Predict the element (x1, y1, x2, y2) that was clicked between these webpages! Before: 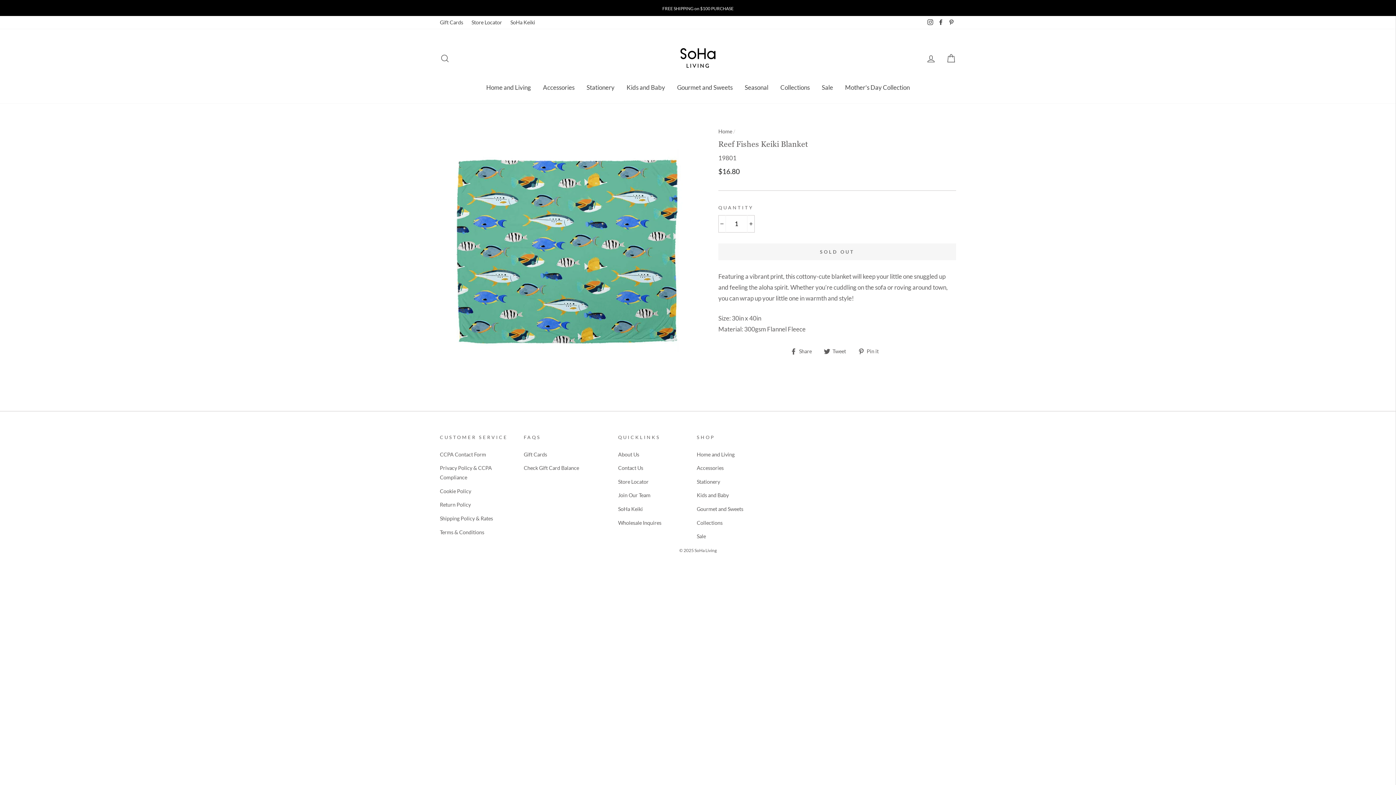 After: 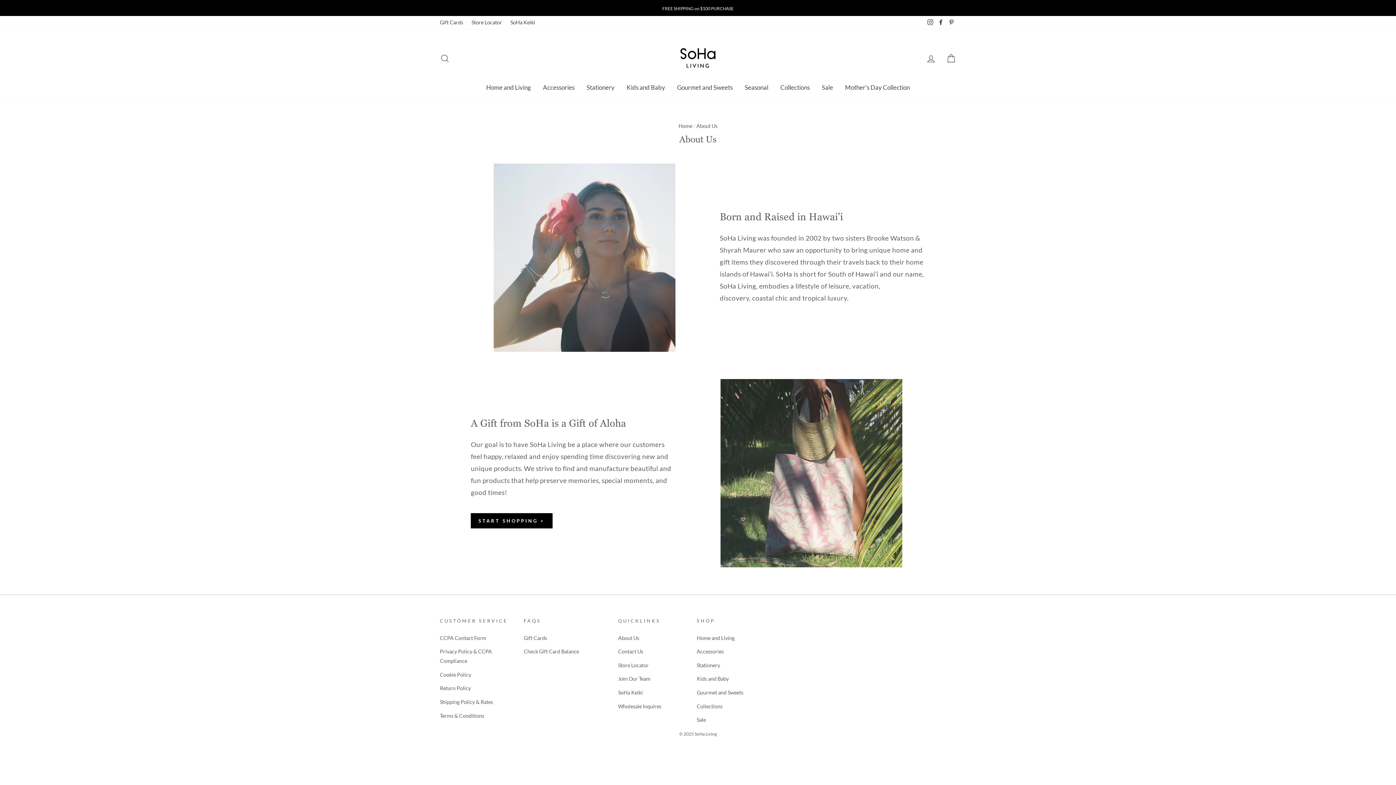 Action: label: About Us bbox: (618, 448, 639, 460)